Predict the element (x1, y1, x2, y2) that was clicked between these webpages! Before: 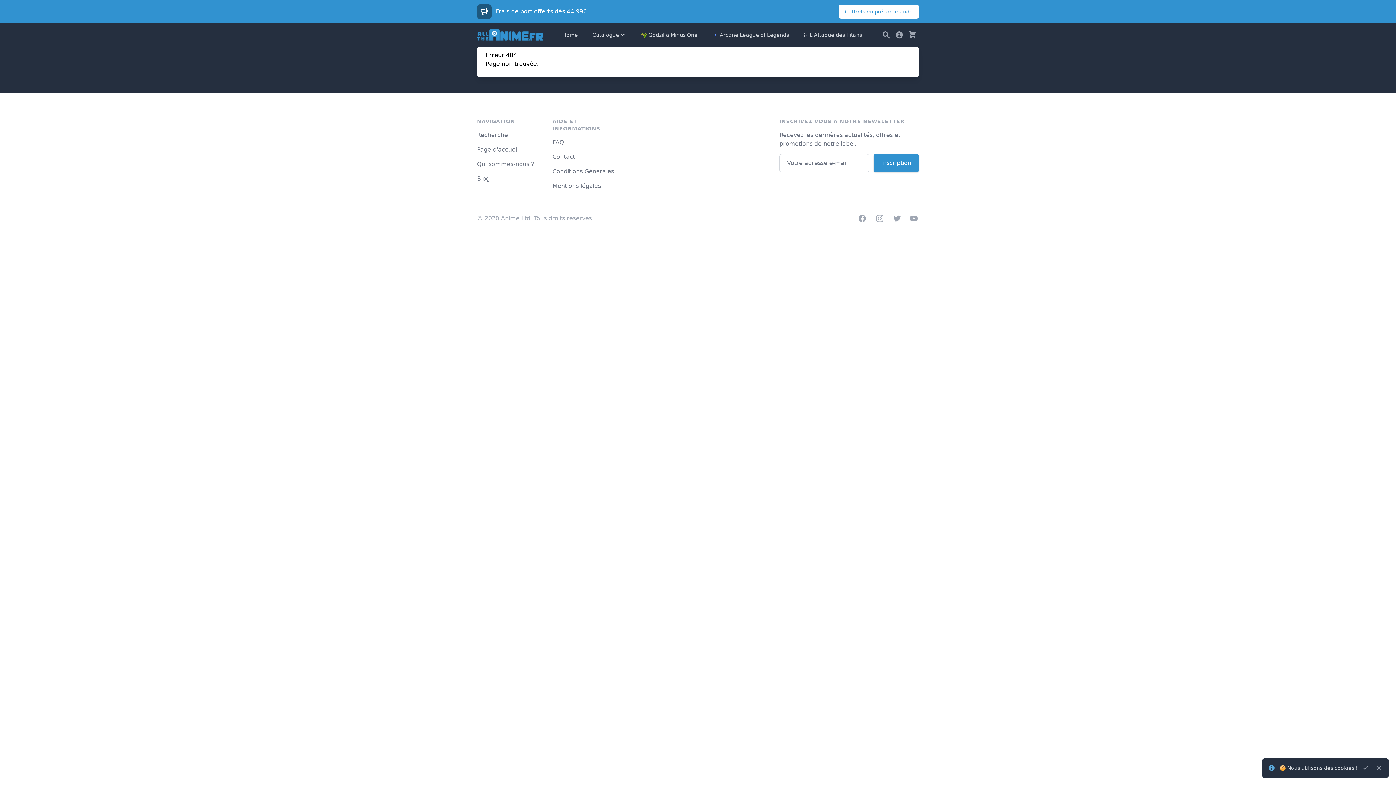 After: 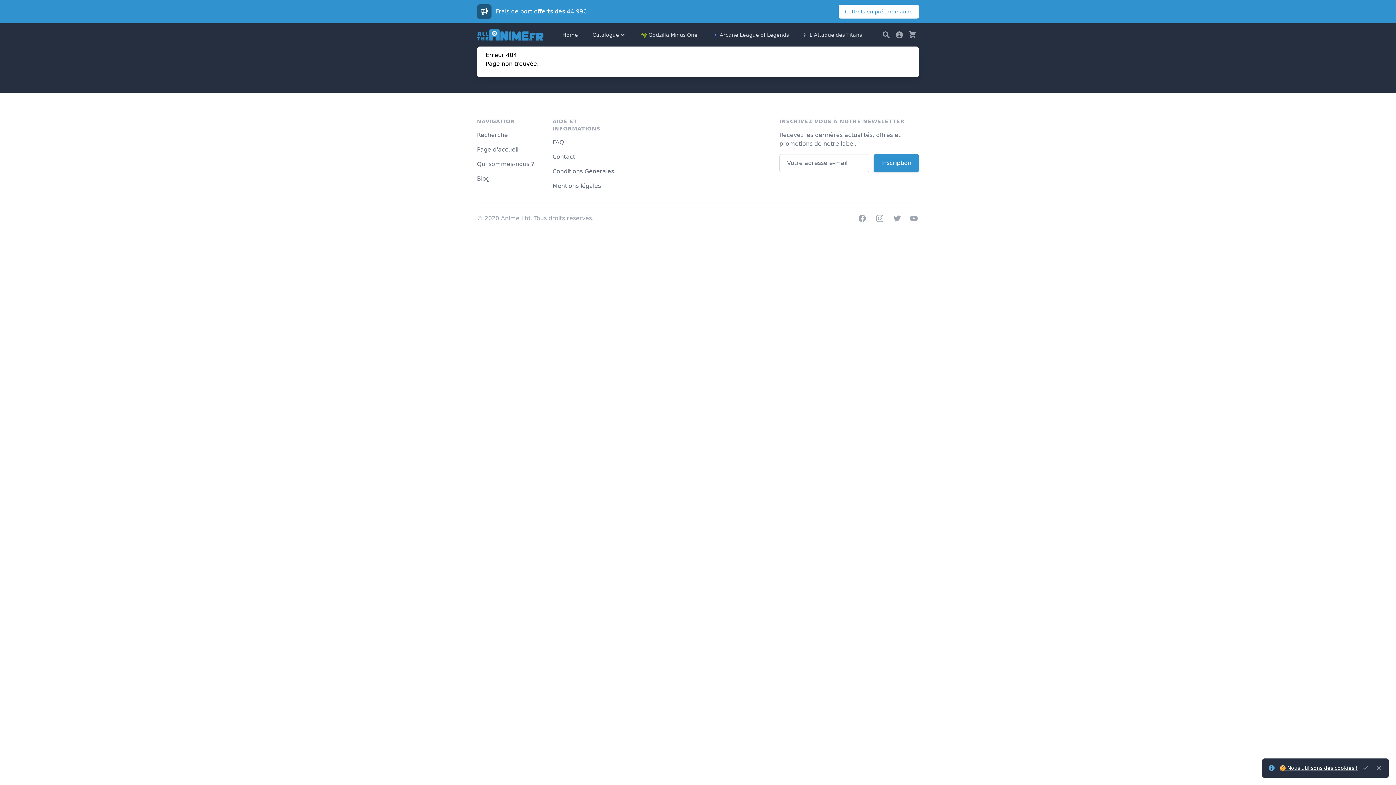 Action: bbox: (1280, 765, 1358, 771) label: 🍪 Nous utilisons des cookies !